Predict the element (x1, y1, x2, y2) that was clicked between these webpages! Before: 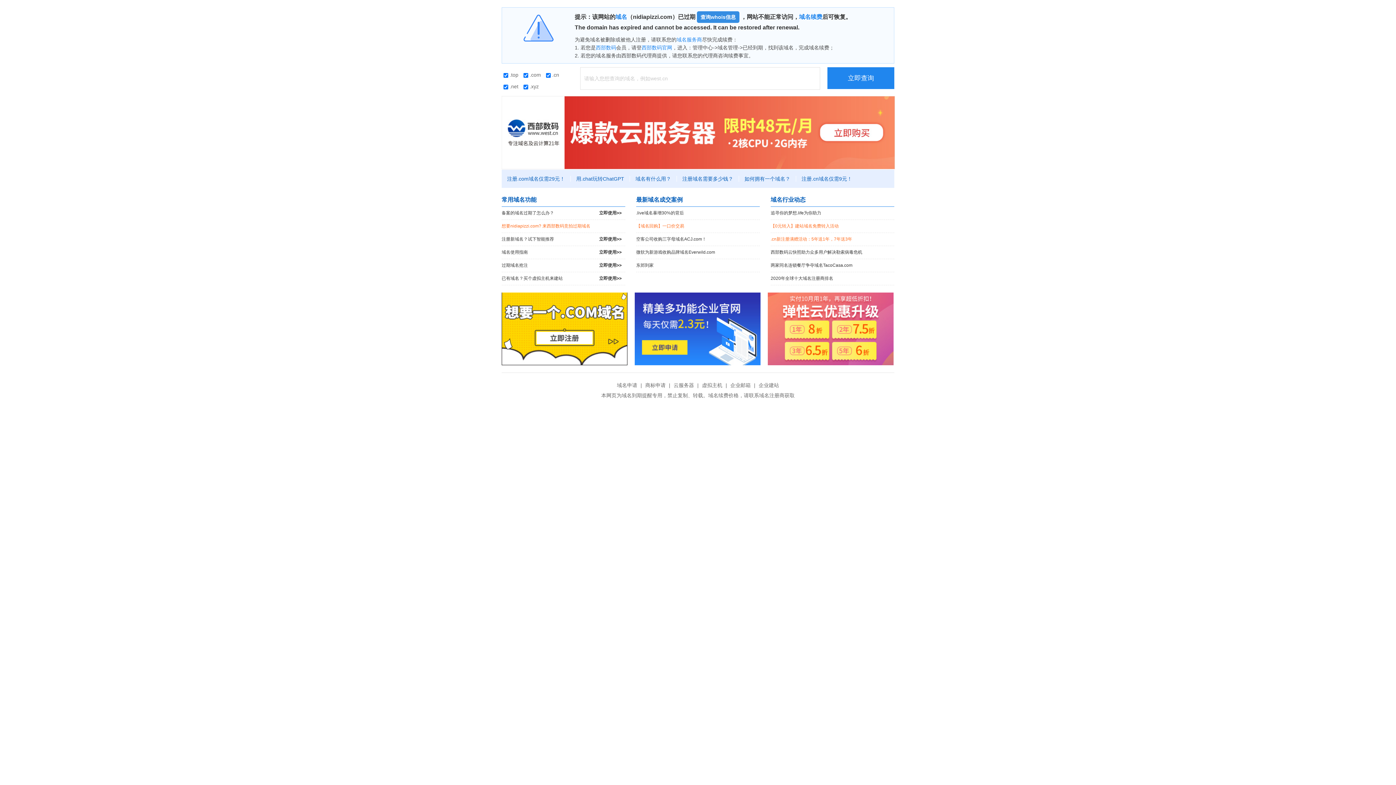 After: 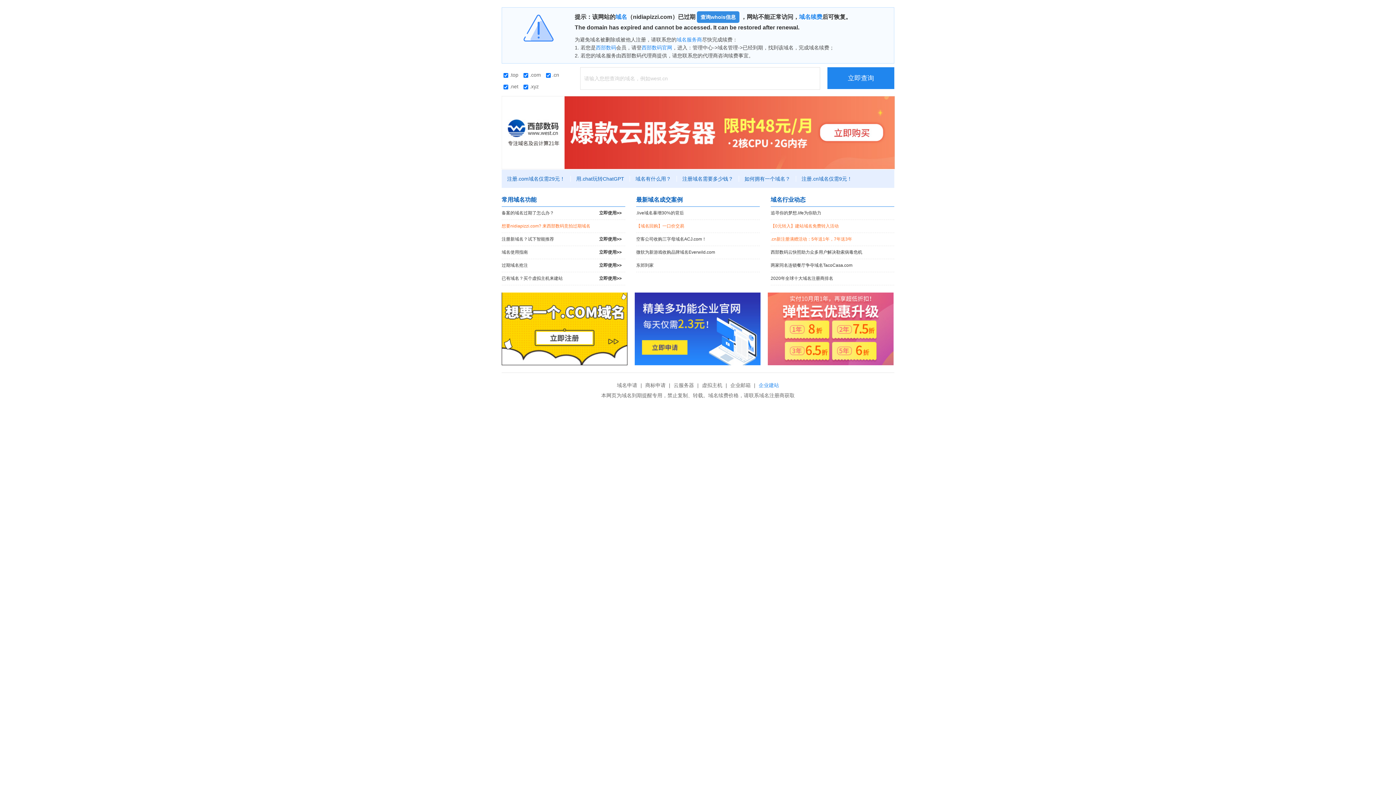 Action: bbox: (757, 382, 781, 388) label: 企业建站